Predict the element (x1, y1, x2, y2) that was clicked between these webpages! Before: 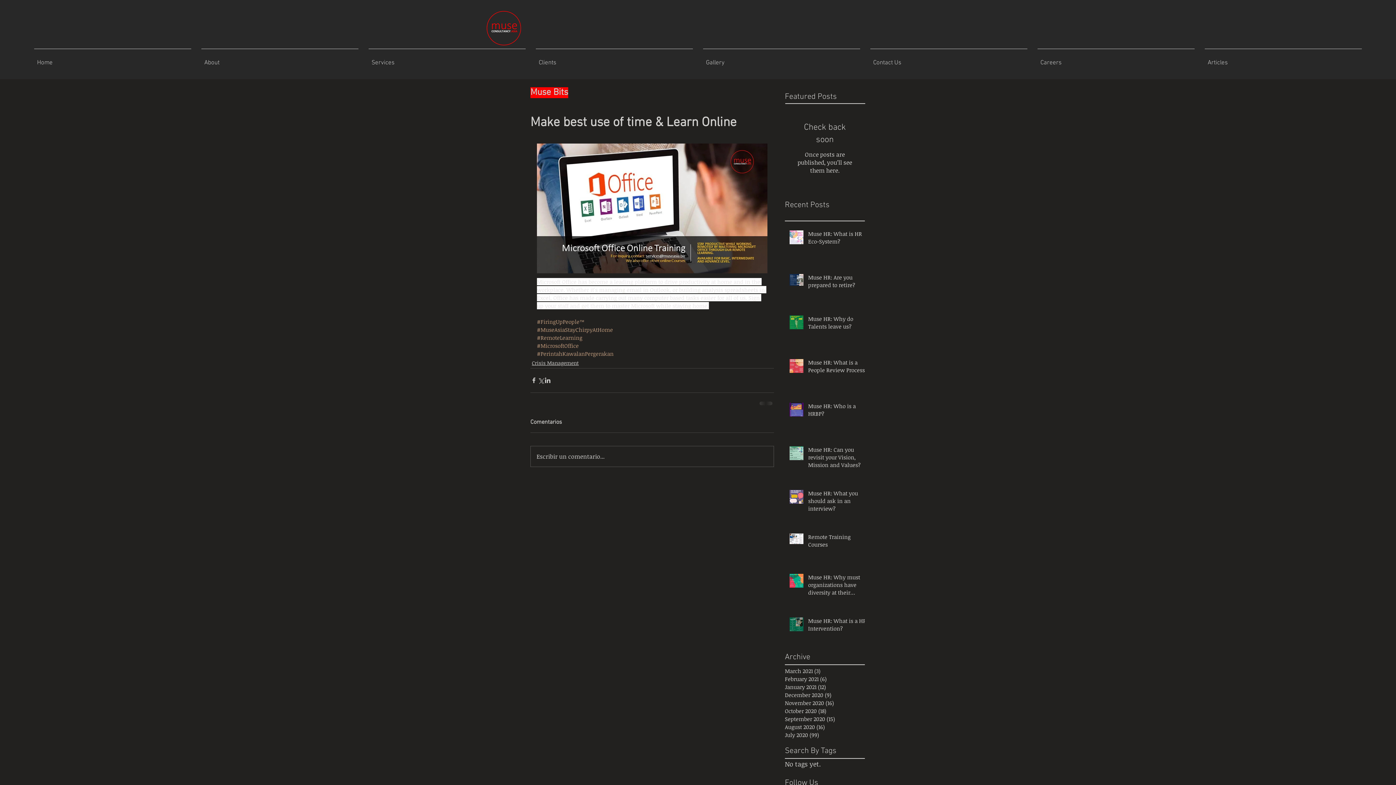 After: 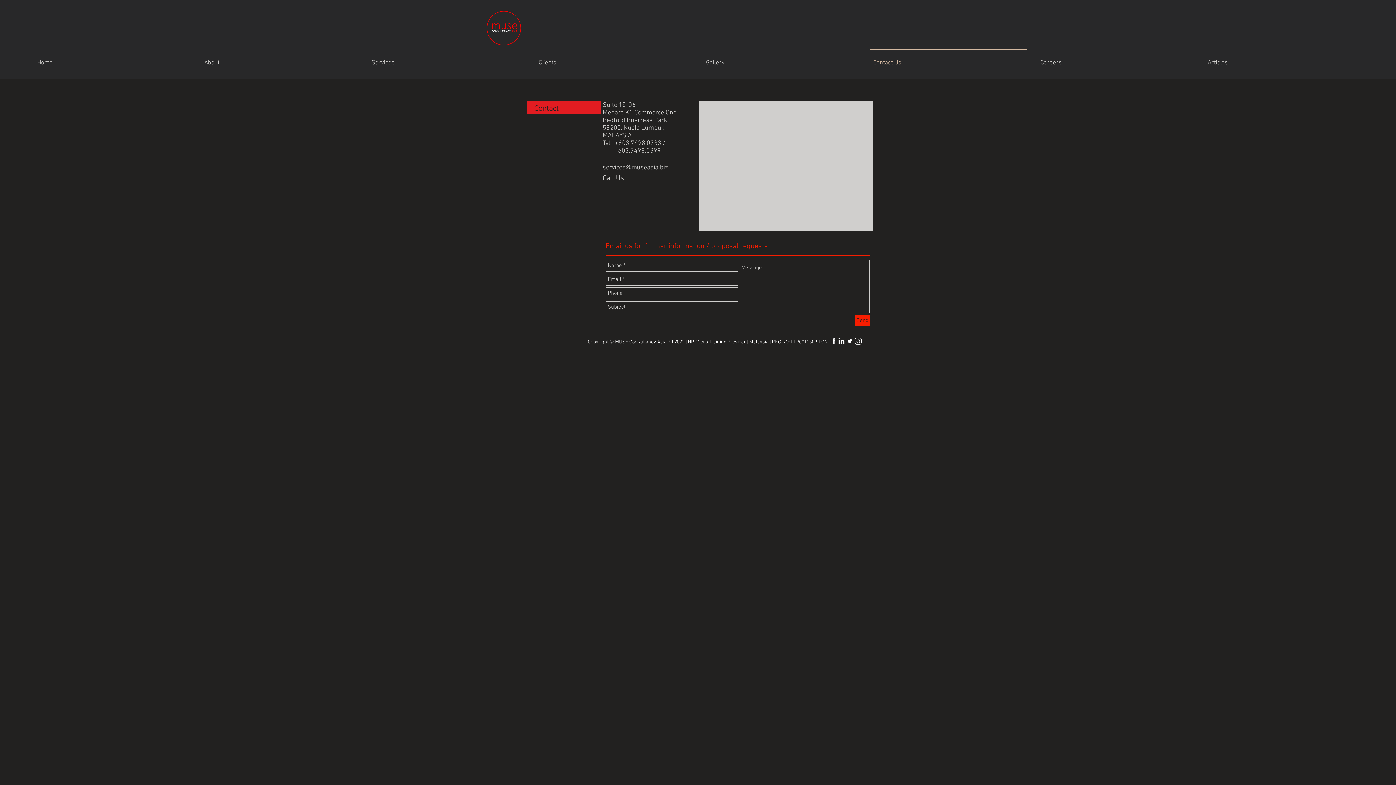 Action: bbox: (865, 48, 1032, 70) label: Contact Us